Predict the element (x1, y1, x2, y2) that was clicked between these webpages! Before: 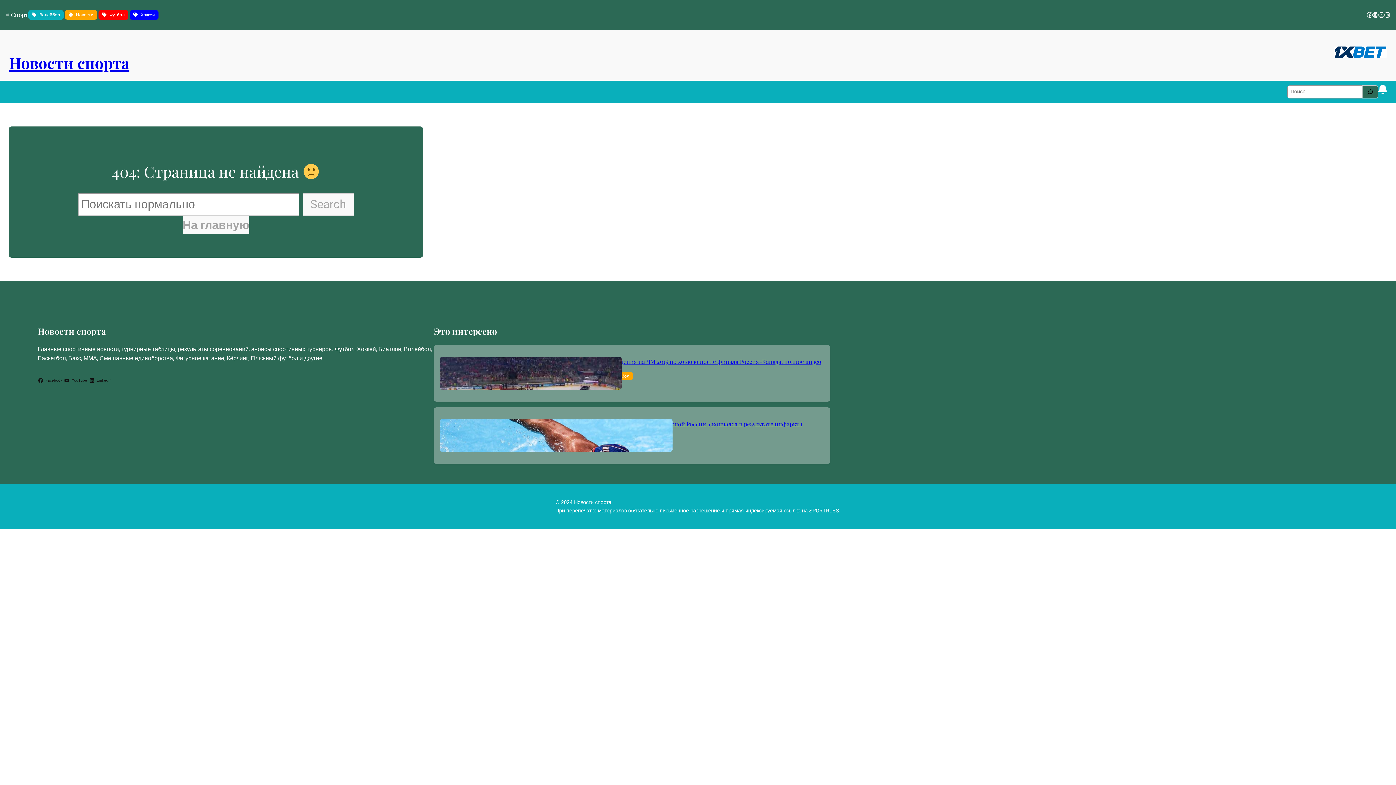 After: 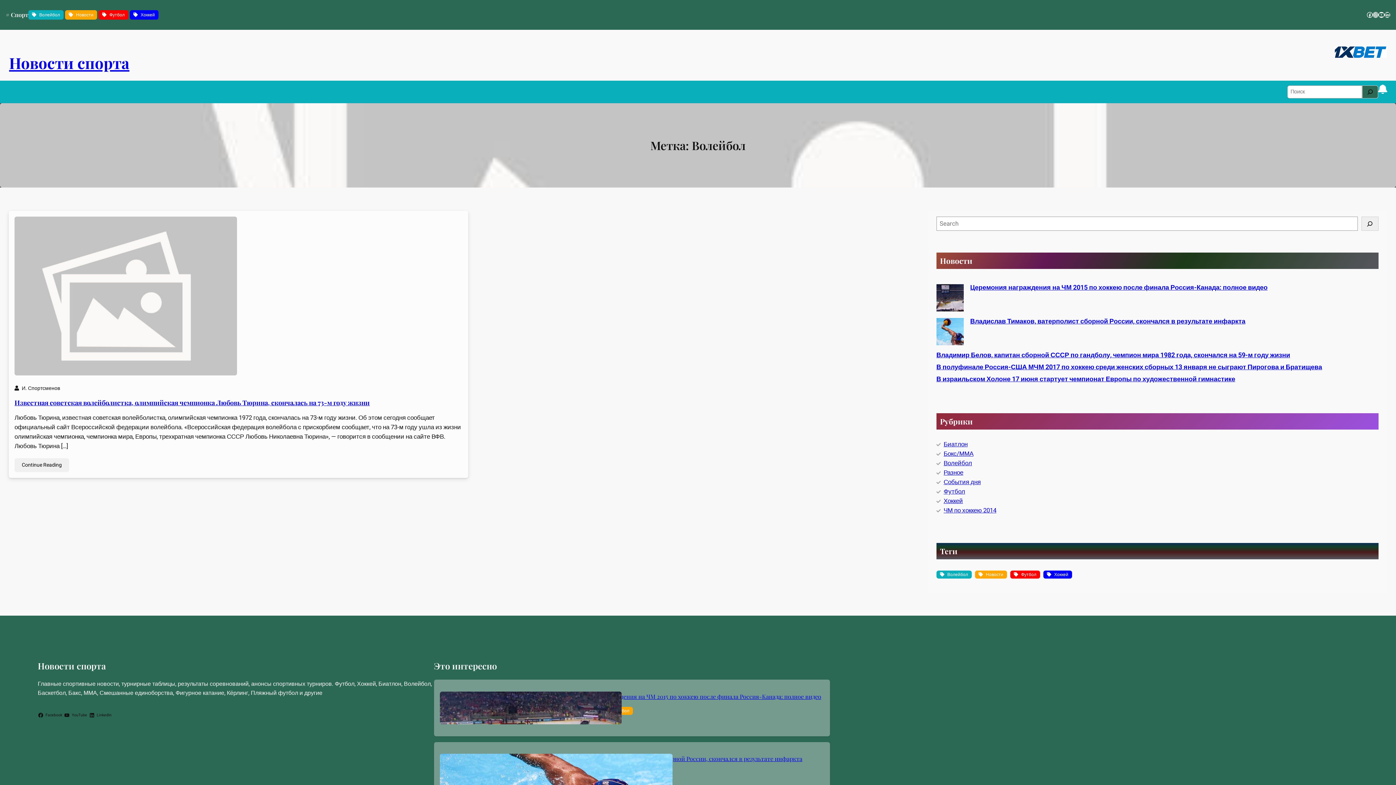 Action: bbox: (28, 10, 63, 19) label: Волейбол (1 элемент)